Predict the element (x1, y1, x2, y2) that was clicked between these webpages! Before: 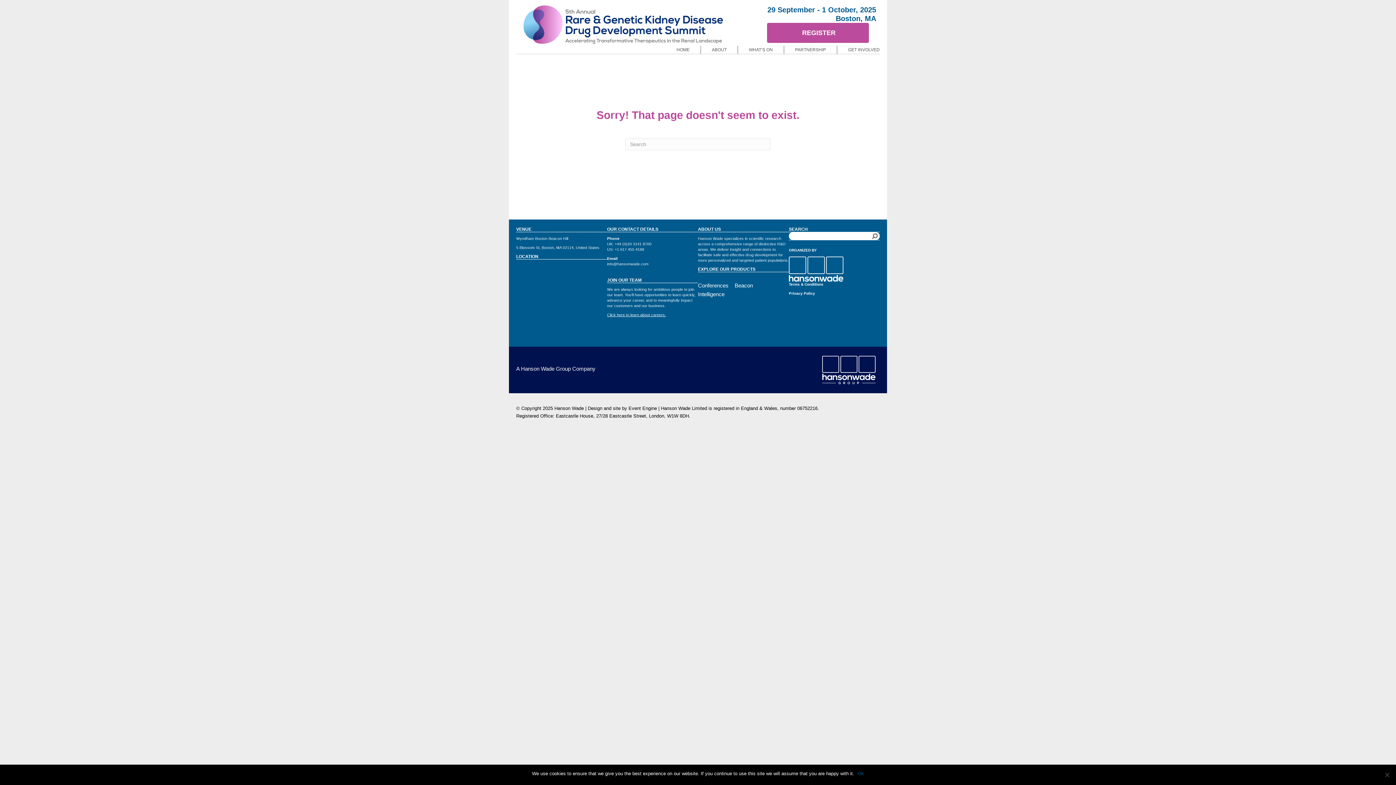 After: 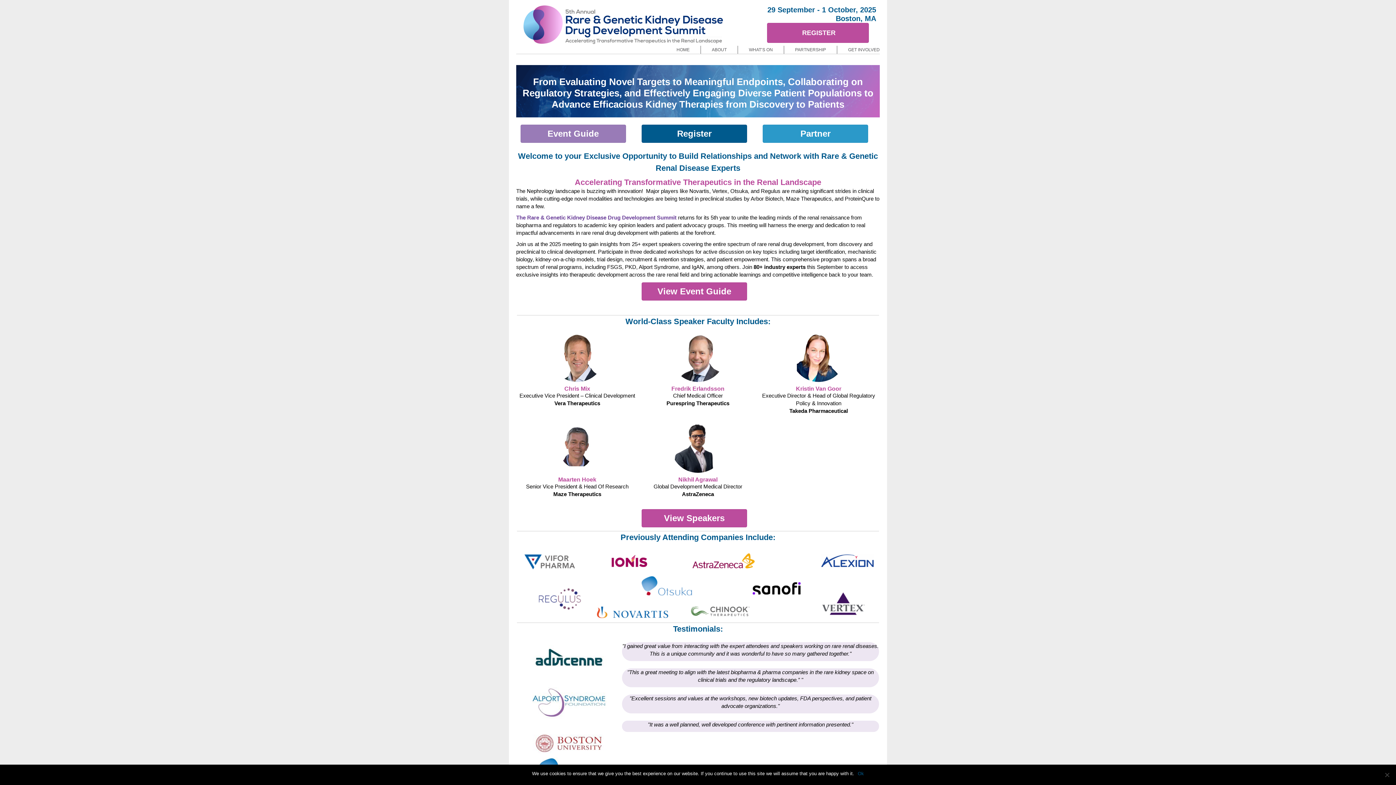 Action: bbox: (665, 45, 700, 53) label: HOME